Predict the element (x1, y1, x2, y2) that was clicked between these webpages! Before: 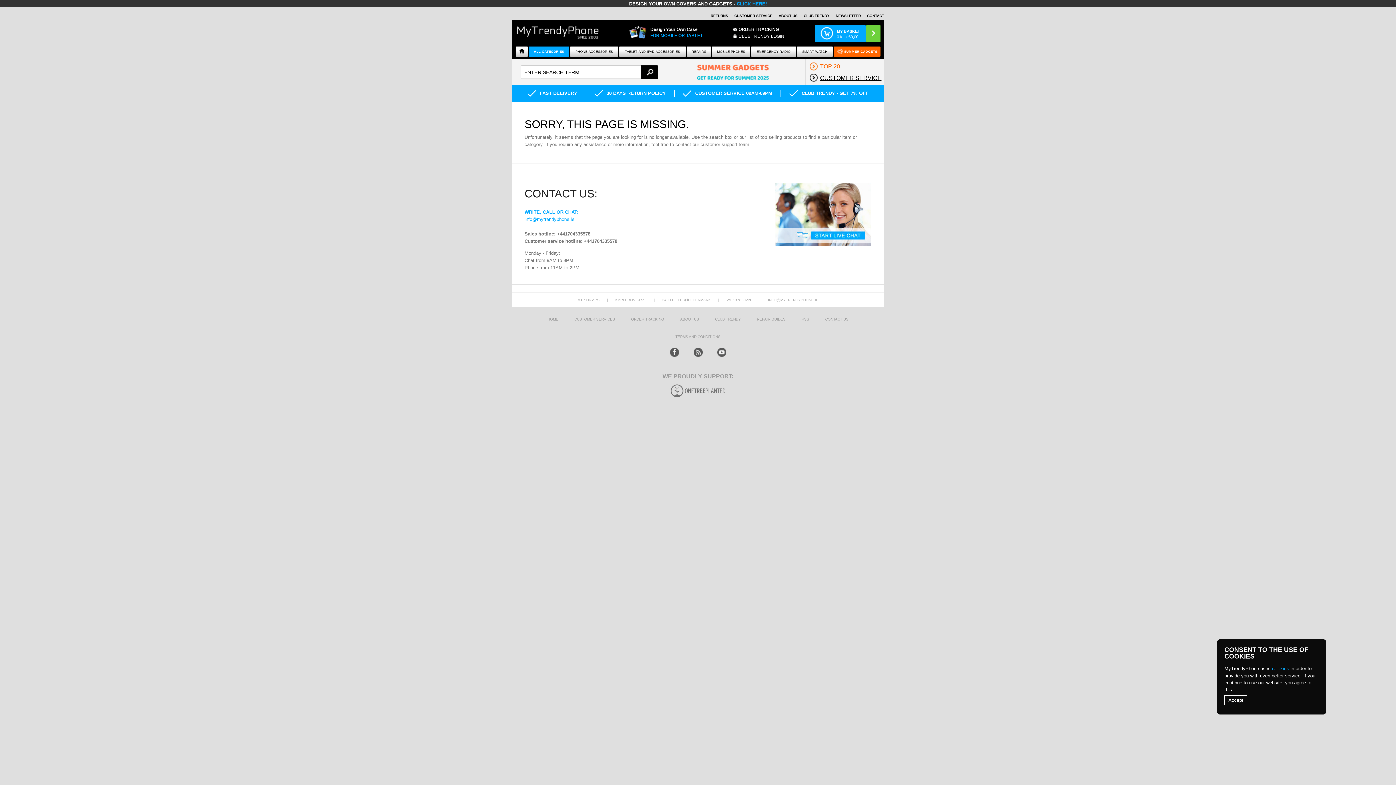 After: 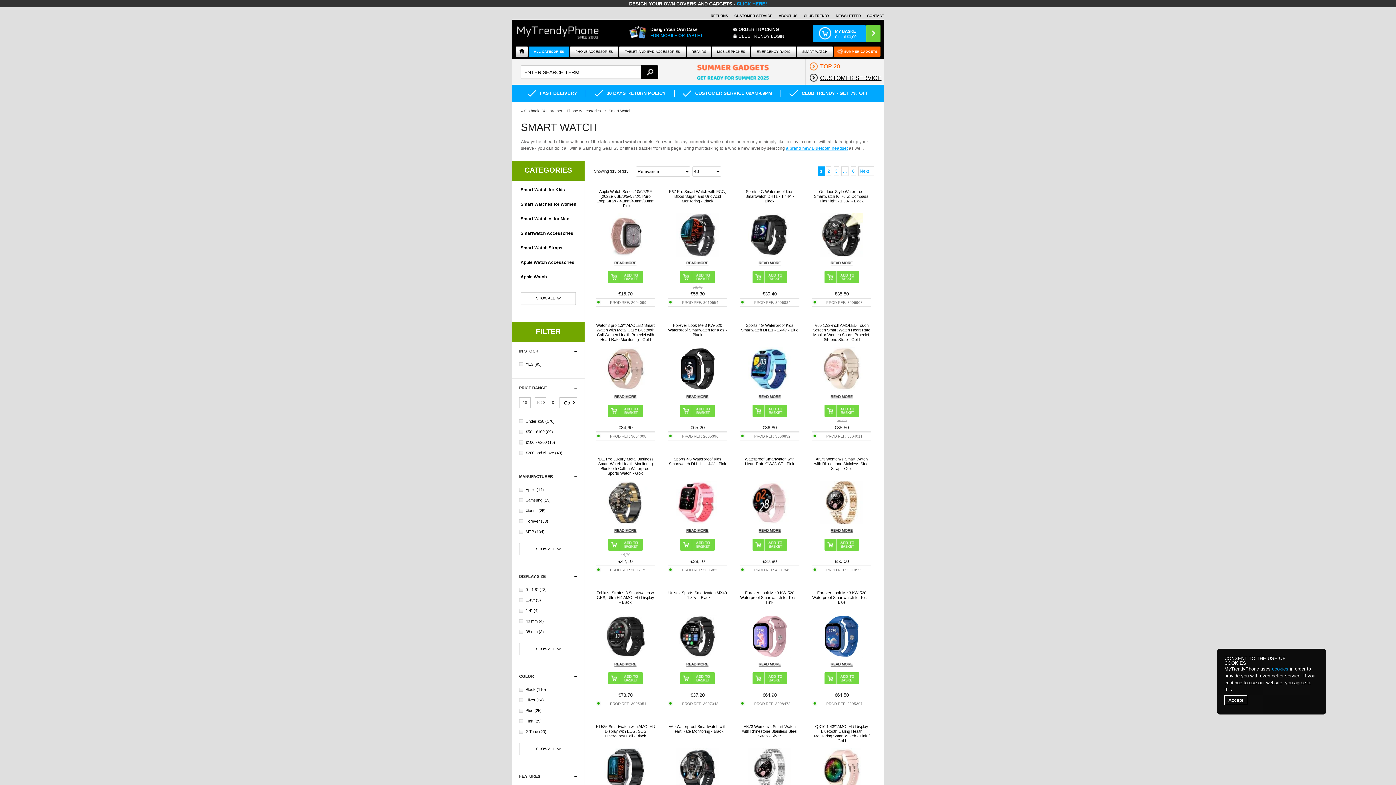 Action: label: SMART WATCH bbox: (797, 46, 833, 56)